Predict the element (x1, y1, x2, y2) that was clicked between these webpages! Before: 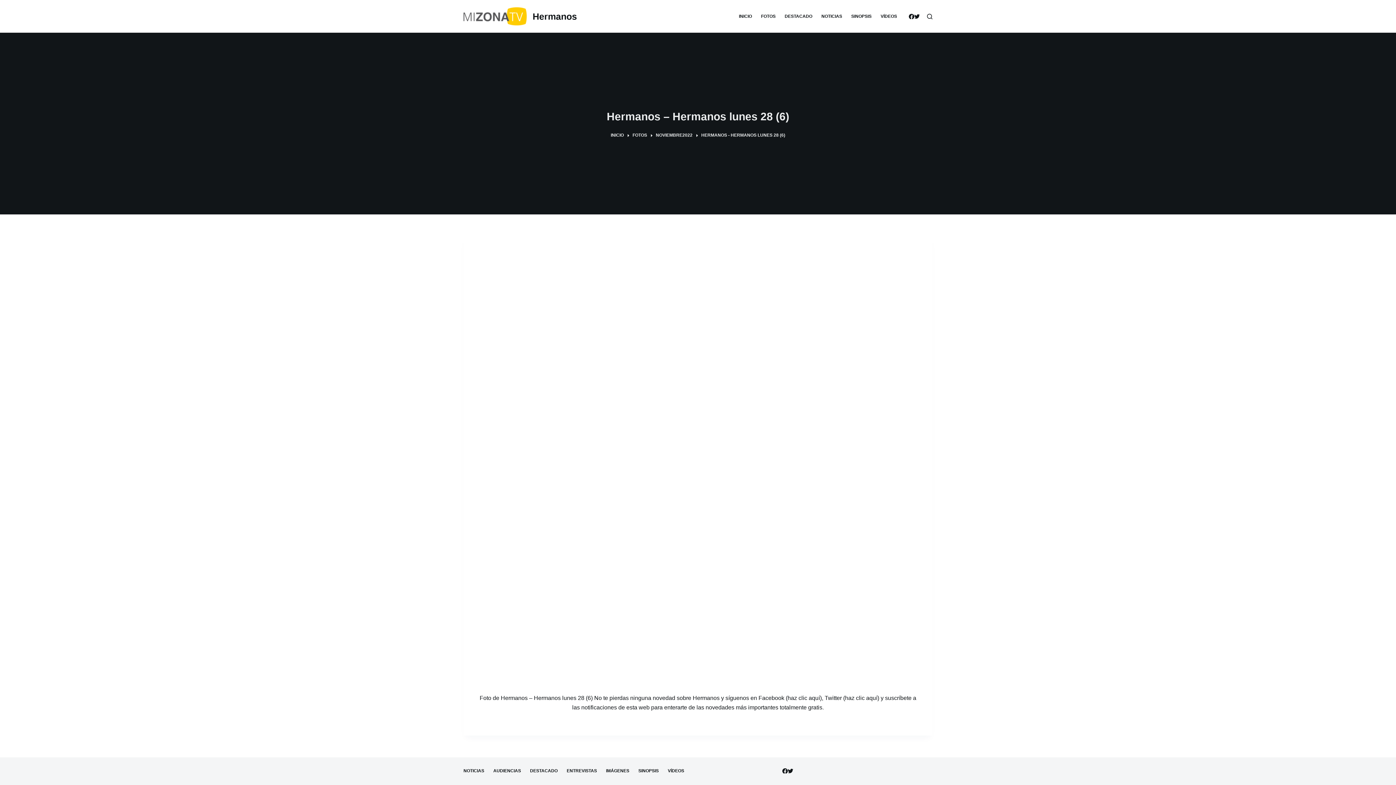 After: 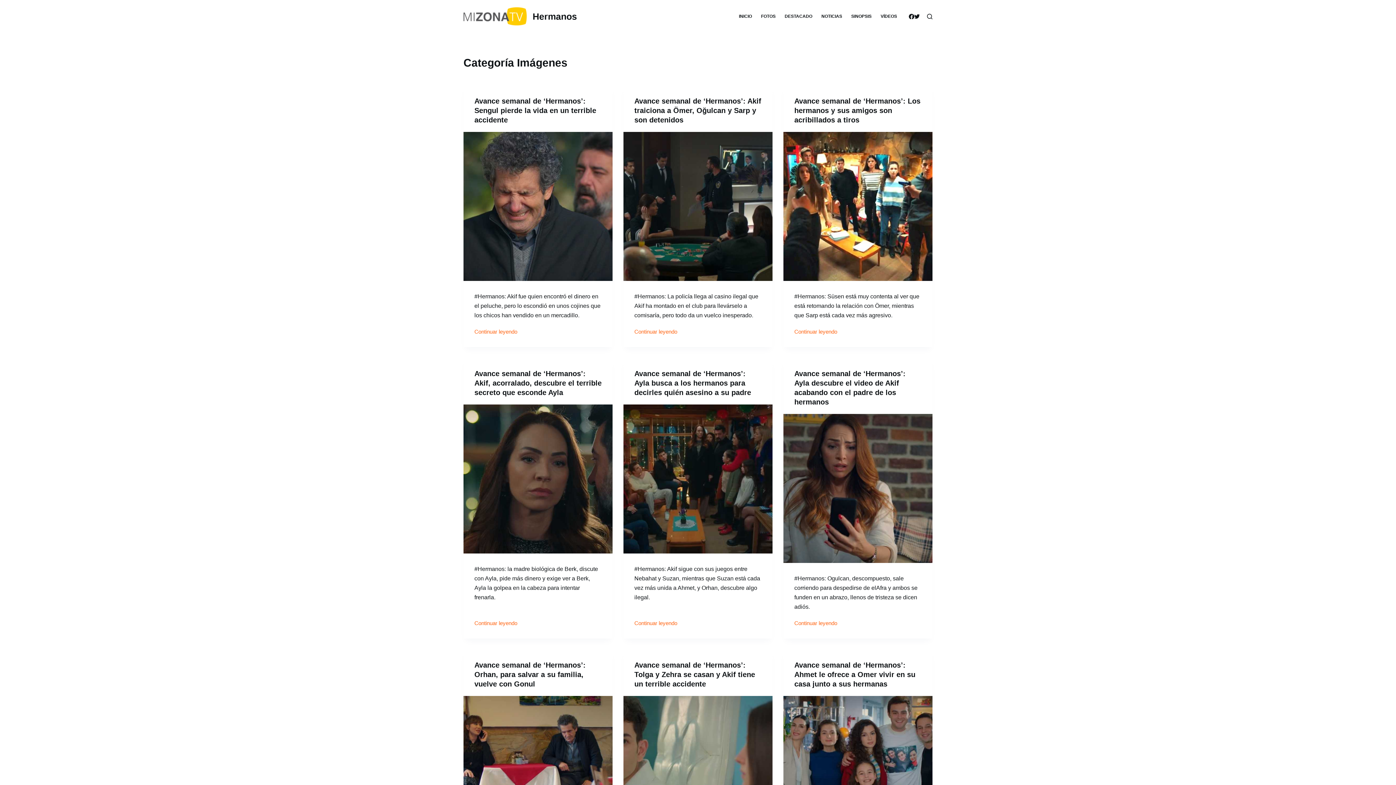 Action: label: IMÁGENES bbox: (601, 768, 634, 774)